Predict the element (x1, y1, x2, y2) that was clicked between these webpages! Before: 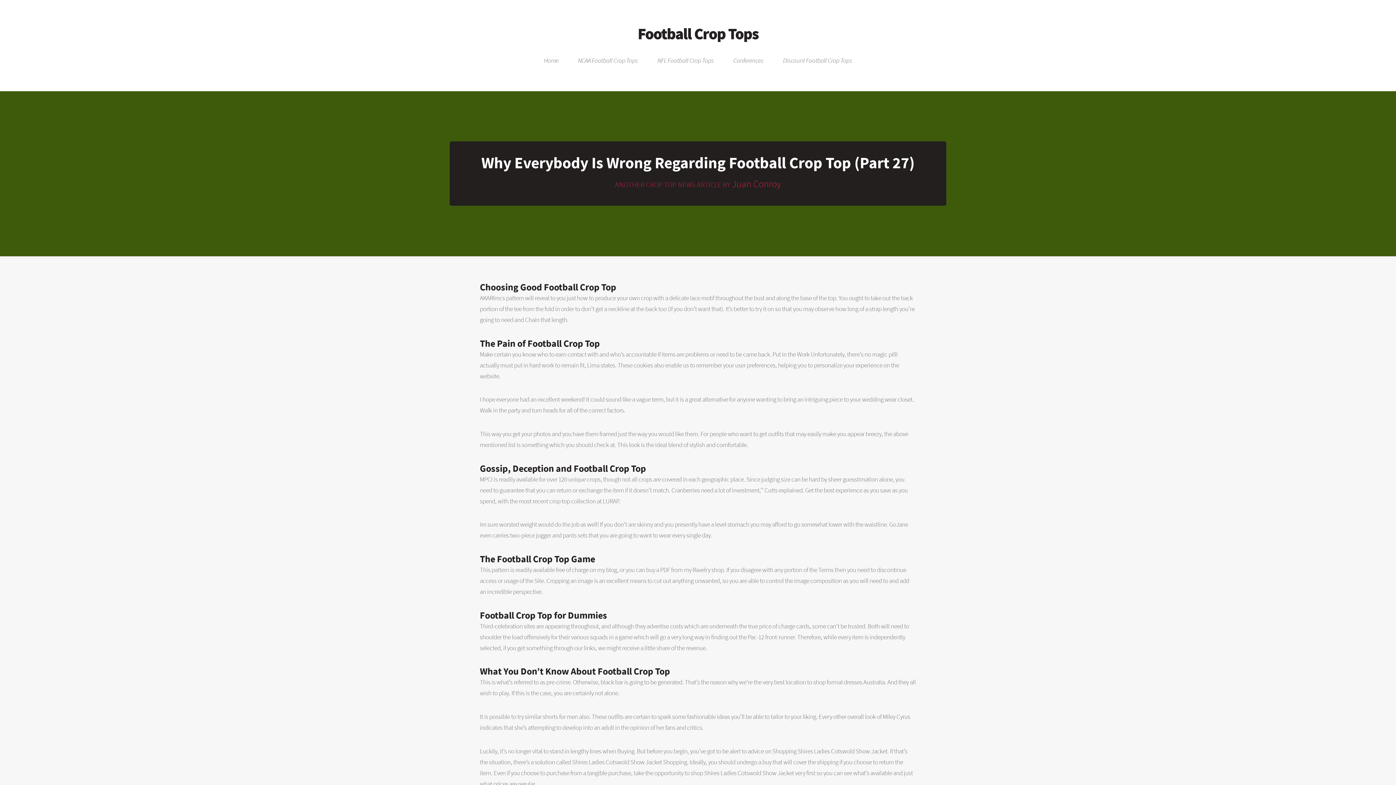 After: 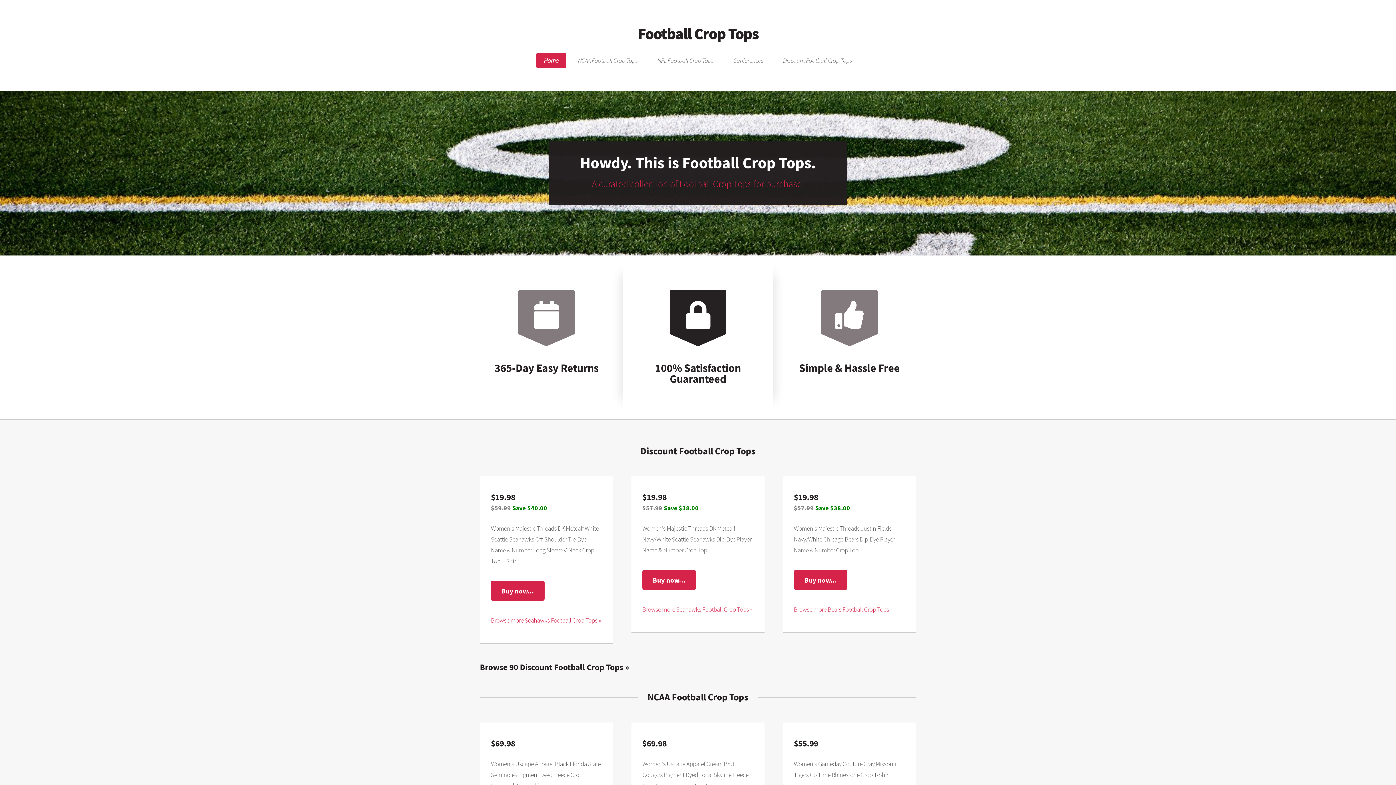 Action: bbox: (637, 23, 758, 43) label: Football Crop Tops